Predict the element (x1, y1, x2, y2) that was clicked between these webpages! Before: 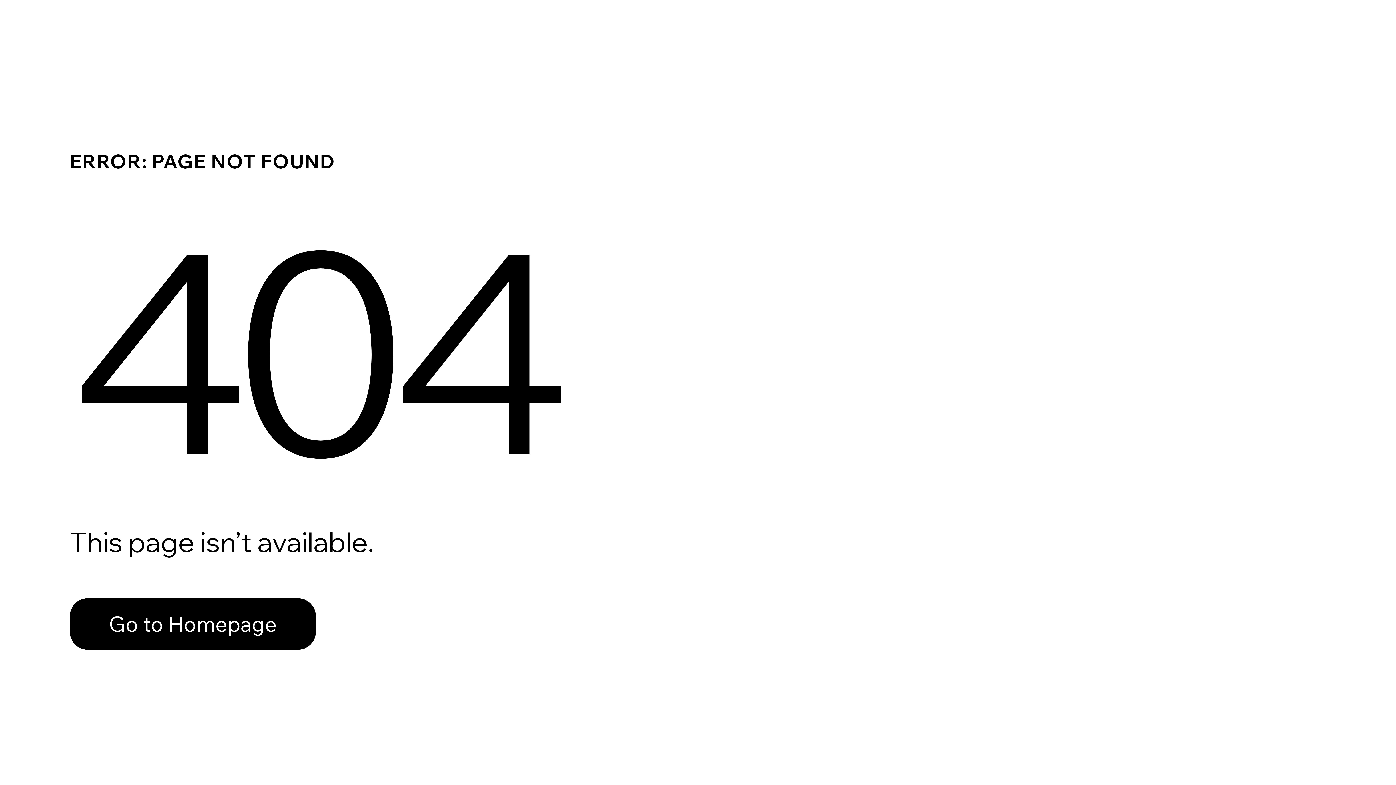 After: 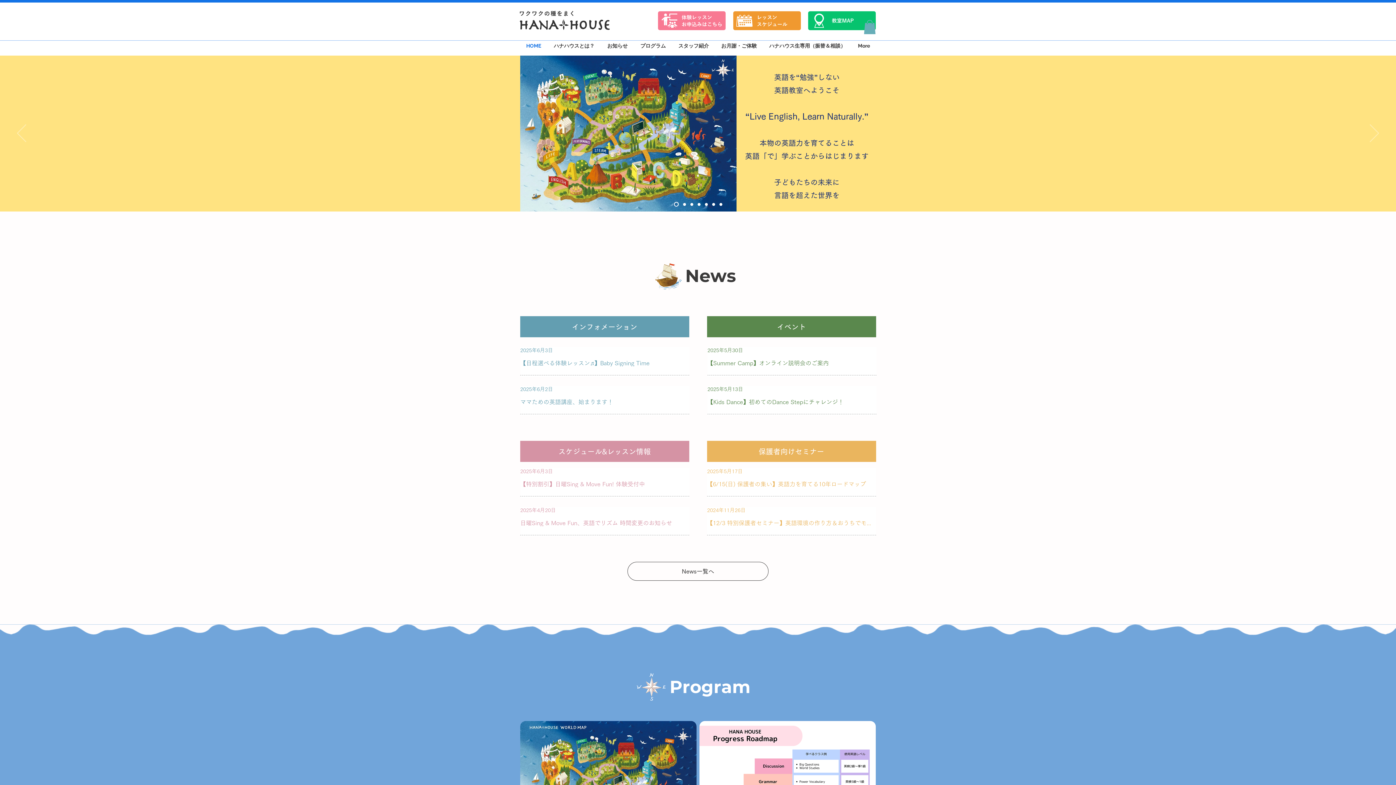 Action: bbox: (69, 582, 768, 659) label: Go to Homepage